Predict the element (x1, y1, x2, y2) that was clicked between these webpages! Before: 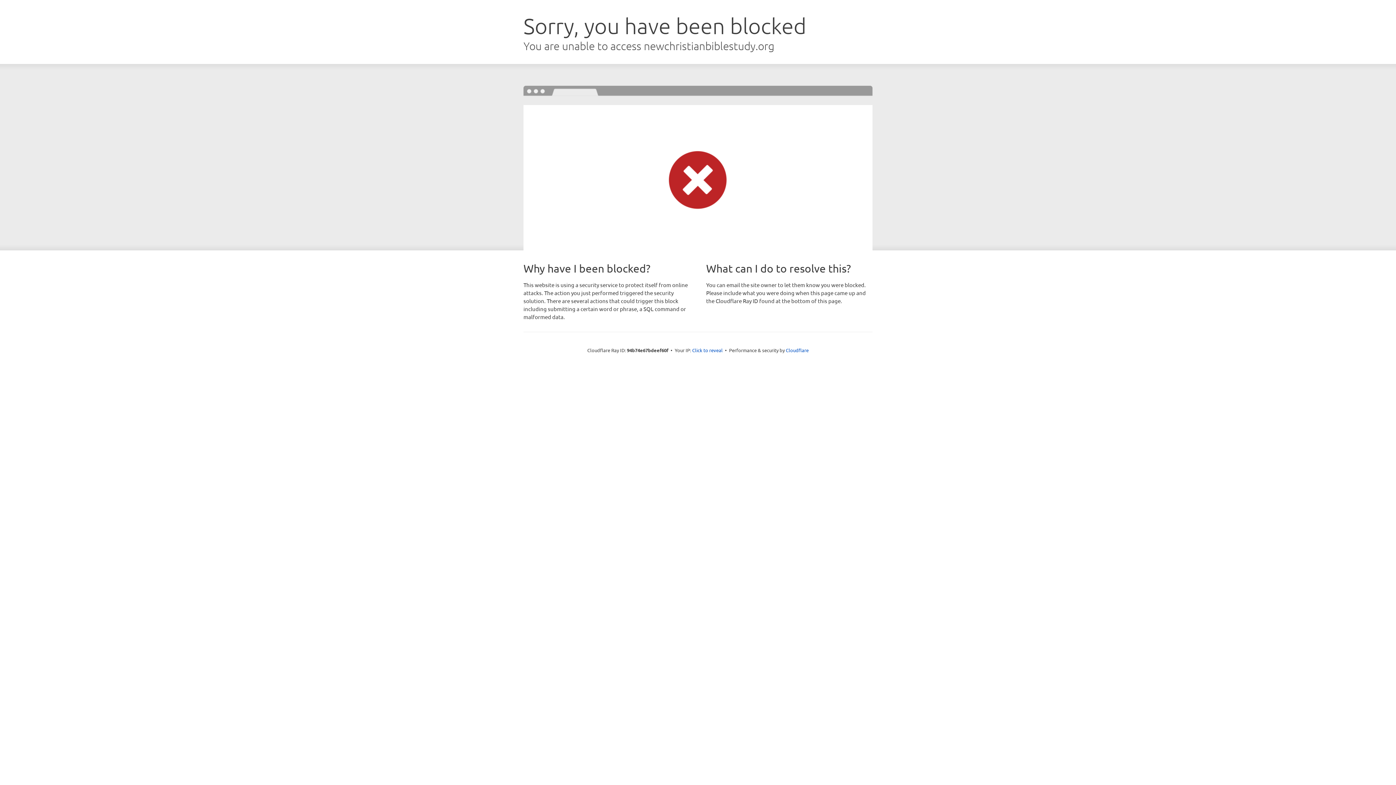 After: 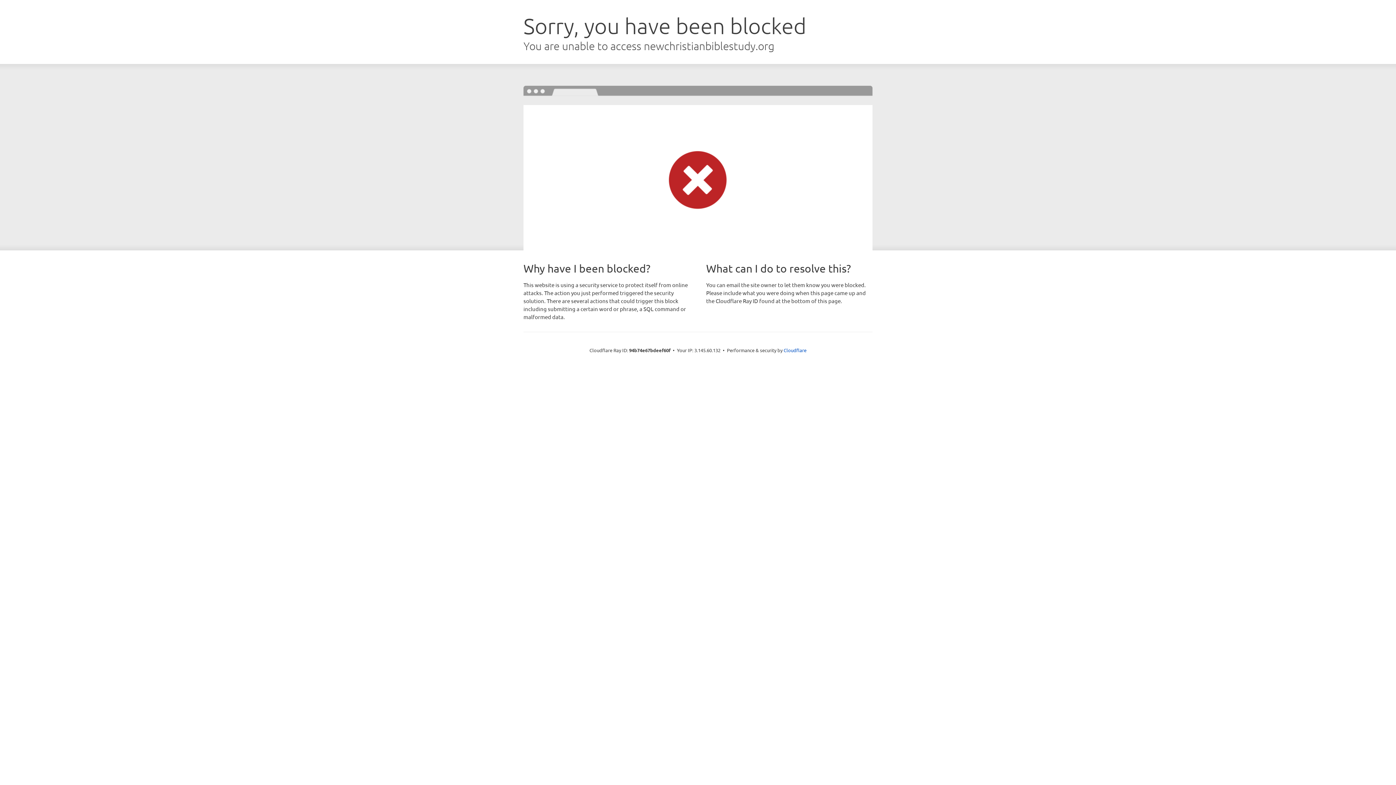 Action: bbox: (692, 346, 722, 353) label: Click to reveal